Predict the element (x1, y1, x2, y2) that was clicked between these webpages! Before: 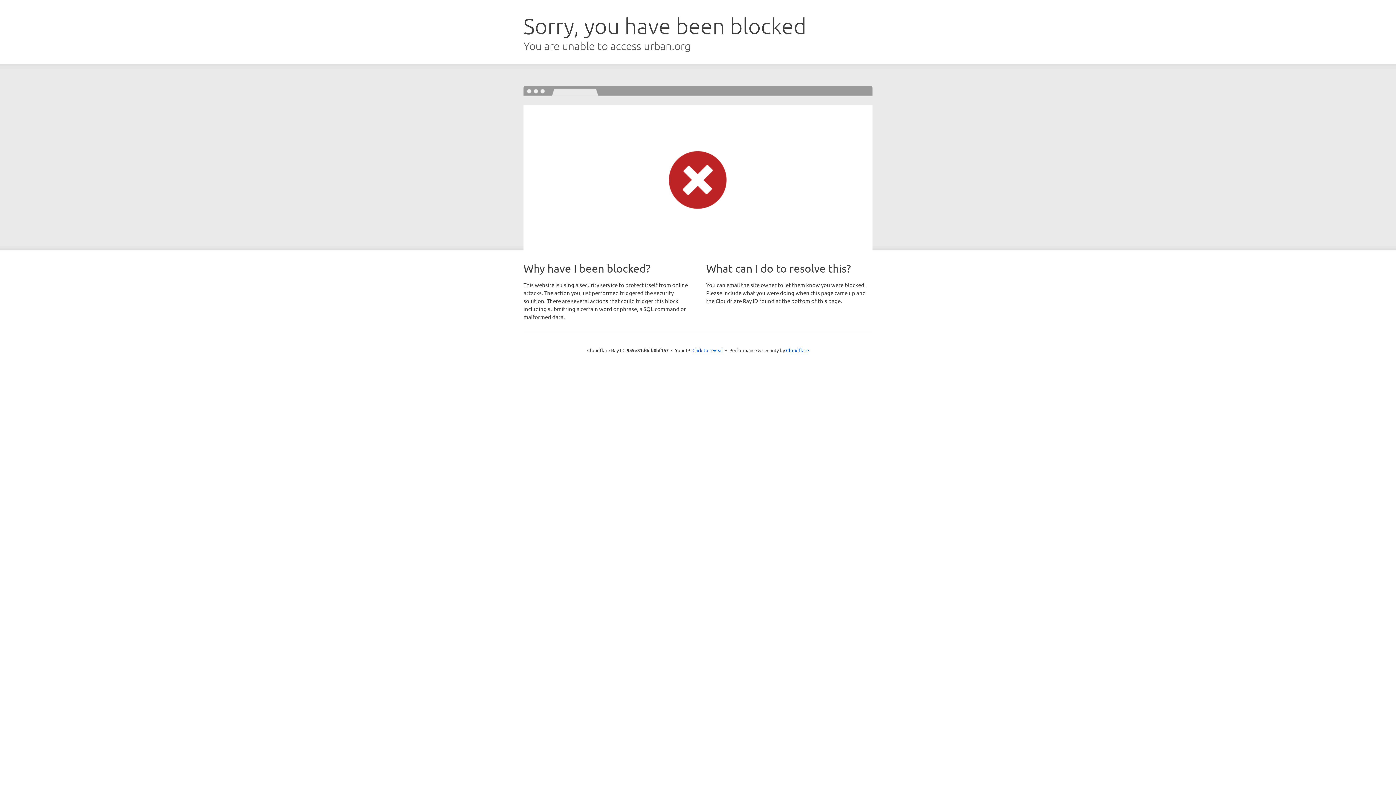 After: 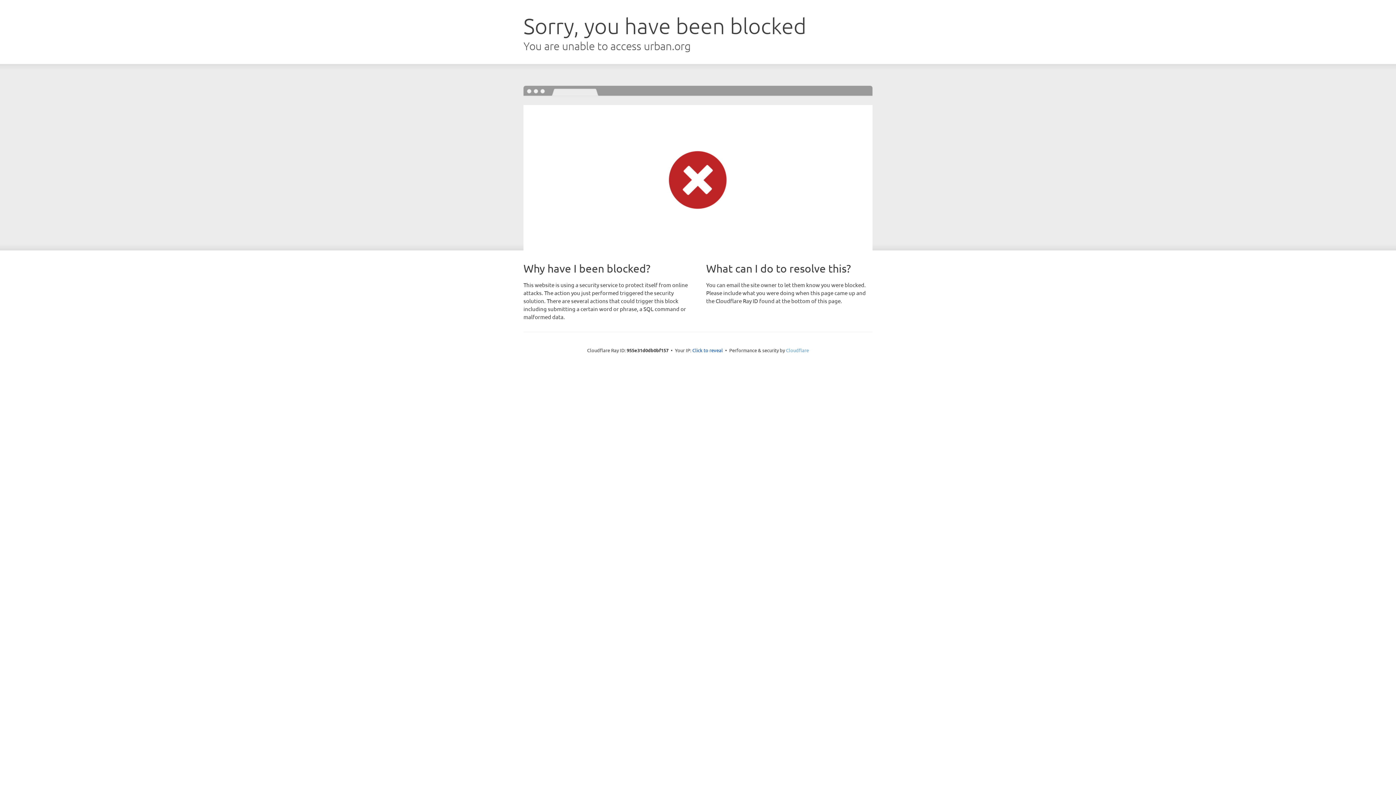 Action: bbox: (786, 347, 809, 353) label: Cloudflare